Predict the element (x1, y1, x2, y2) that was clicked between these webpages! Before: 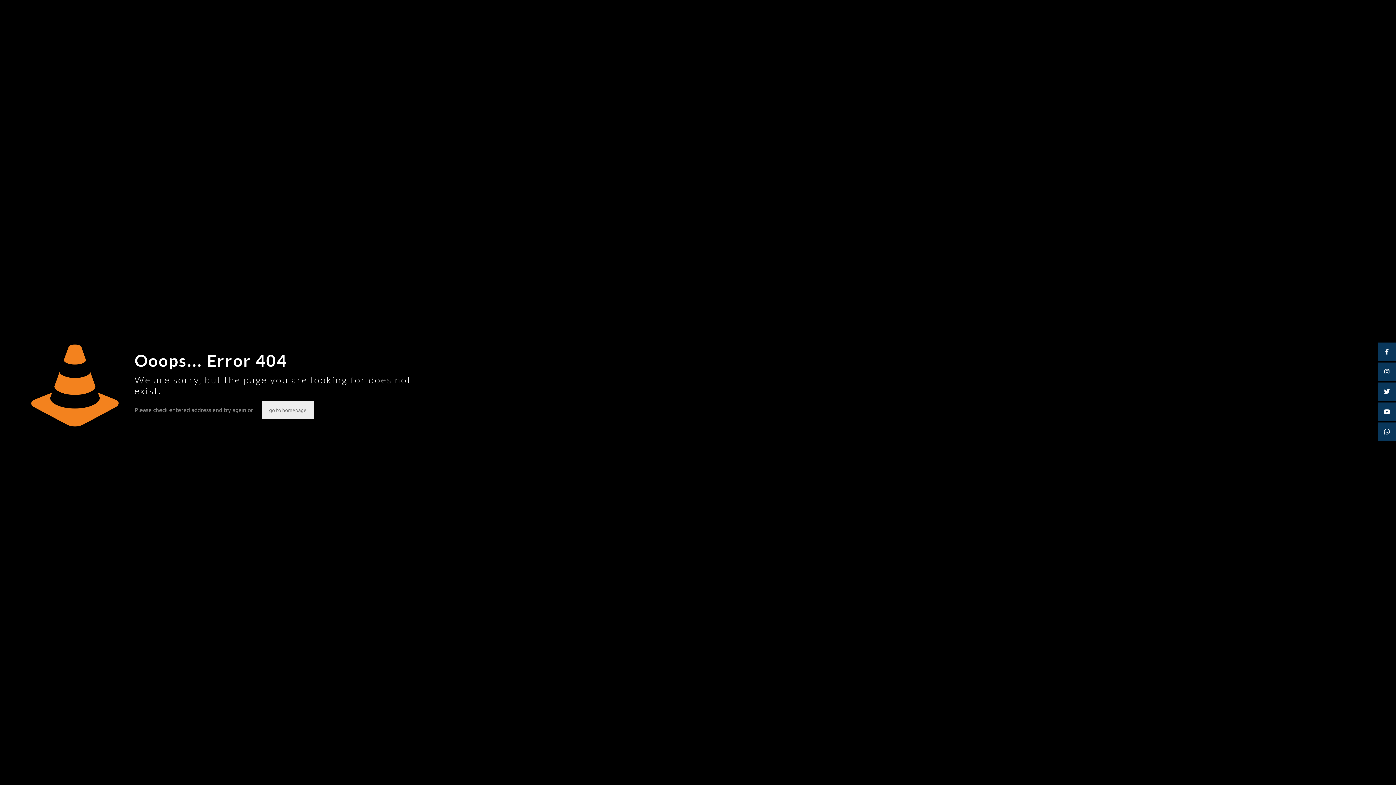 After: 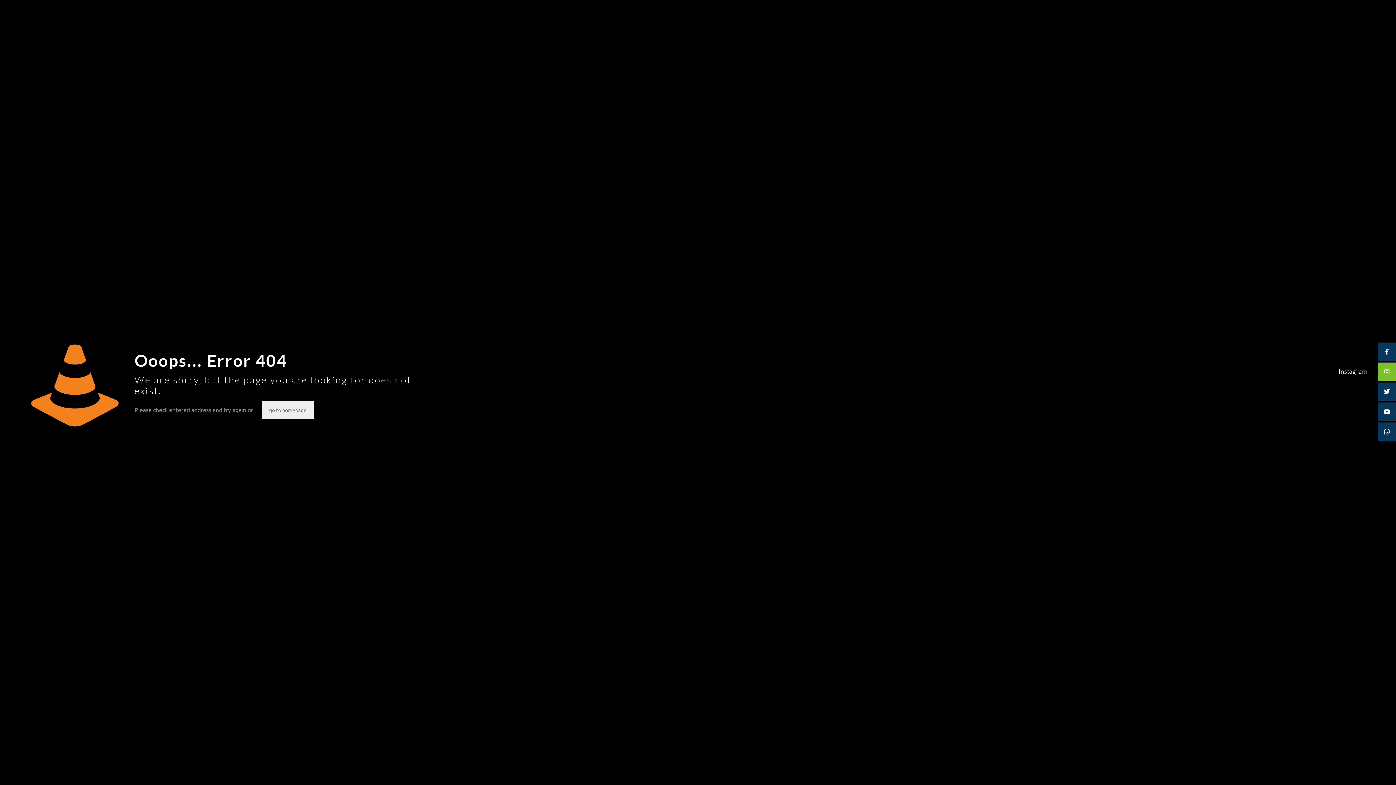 Action: bbox: (1378, 362, 1396, 380)